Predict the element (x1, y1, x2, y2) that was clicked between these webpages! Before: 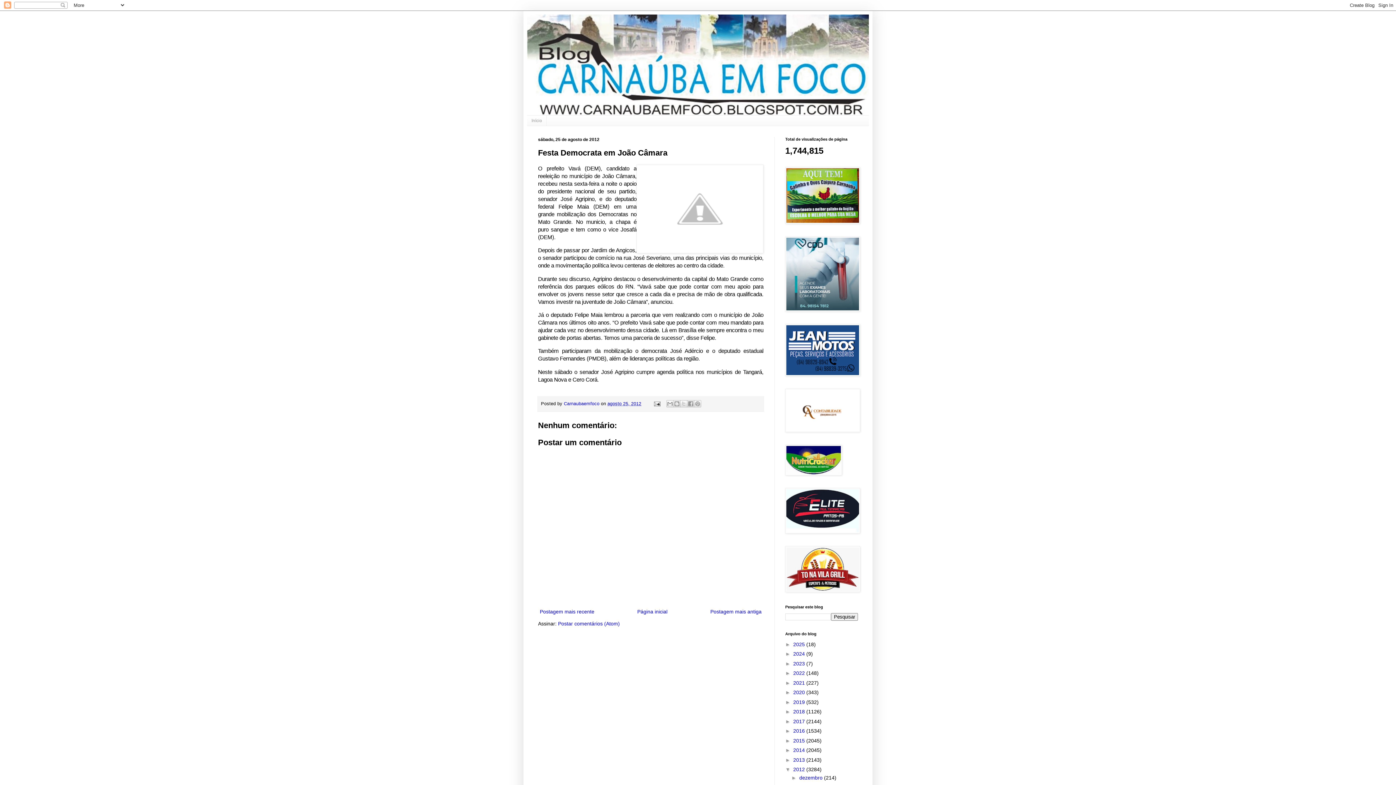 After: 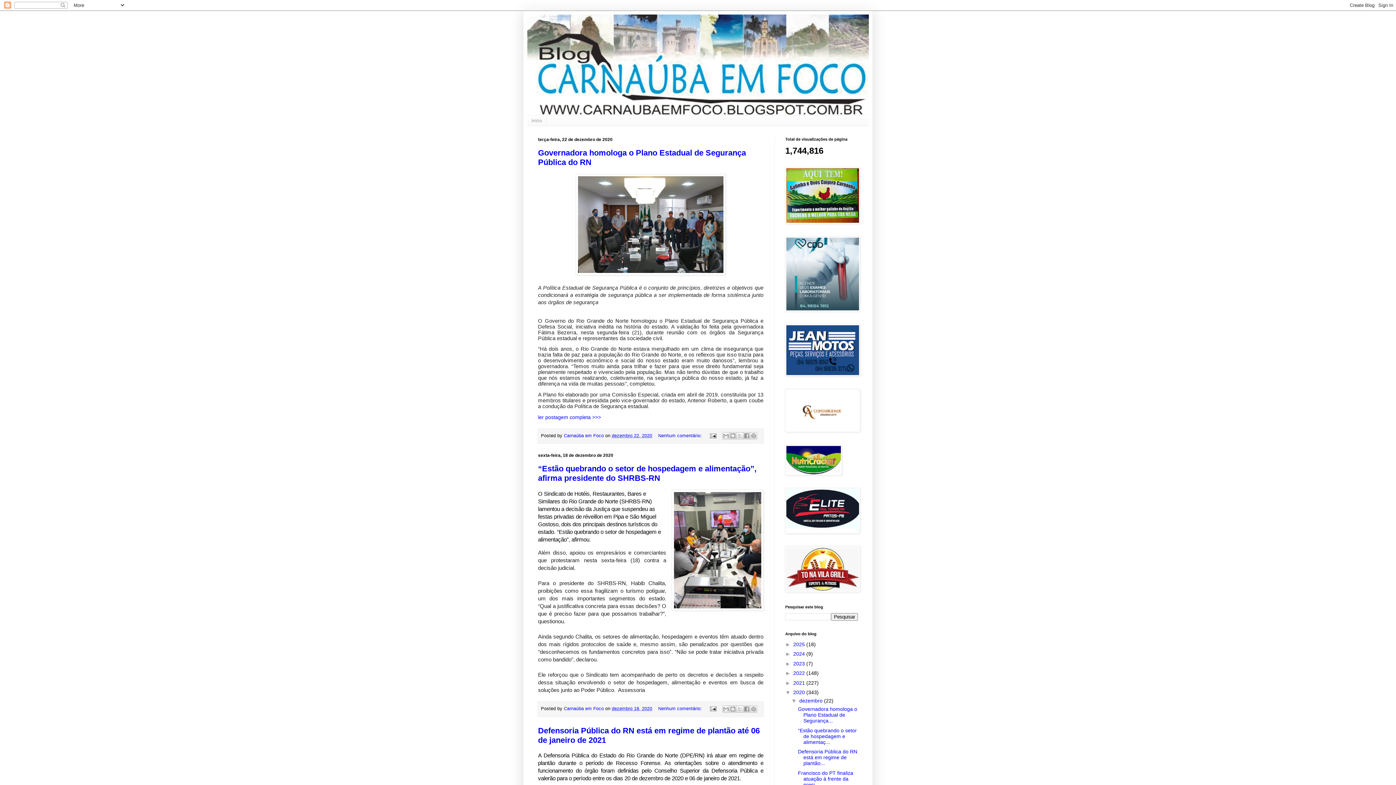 Action: label: 2020  bbox: (793, 689, 806, 695)